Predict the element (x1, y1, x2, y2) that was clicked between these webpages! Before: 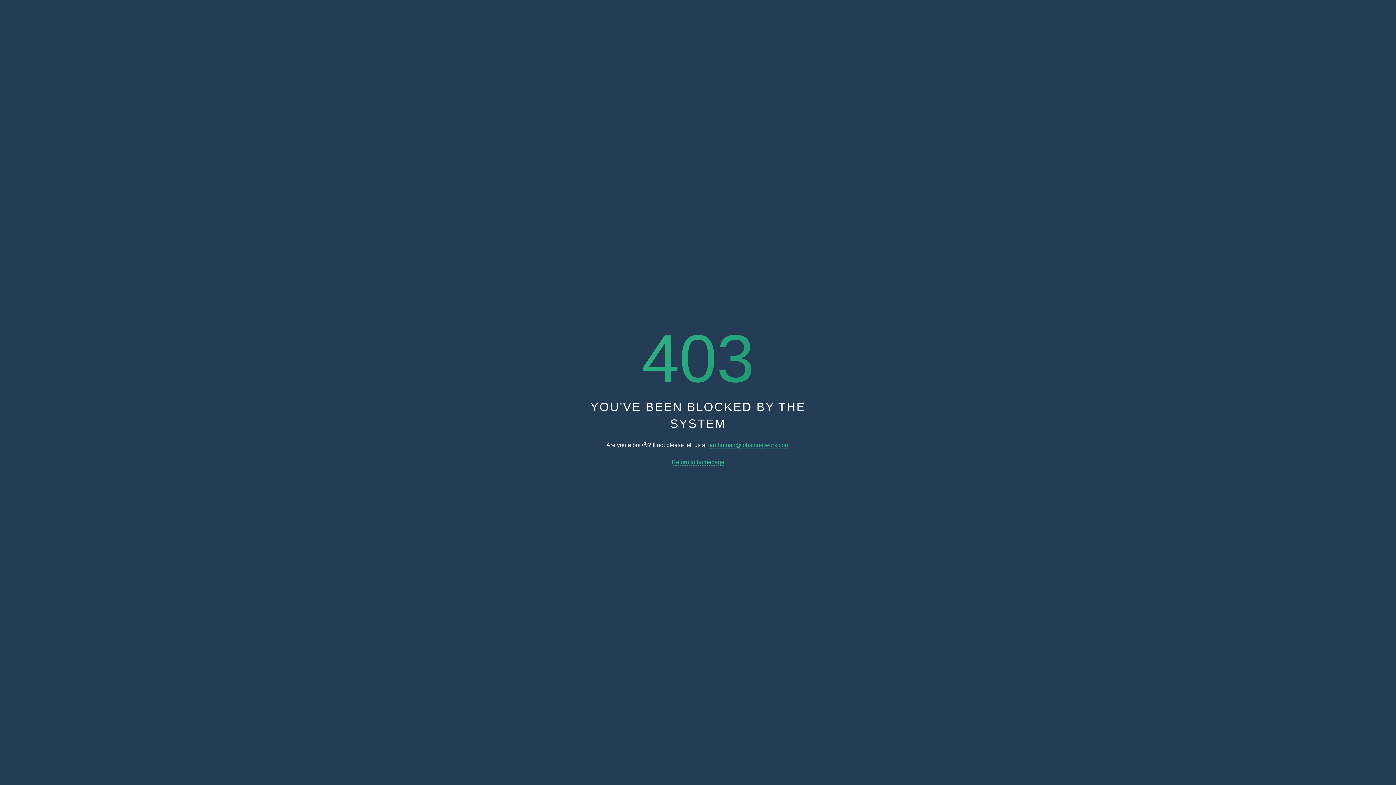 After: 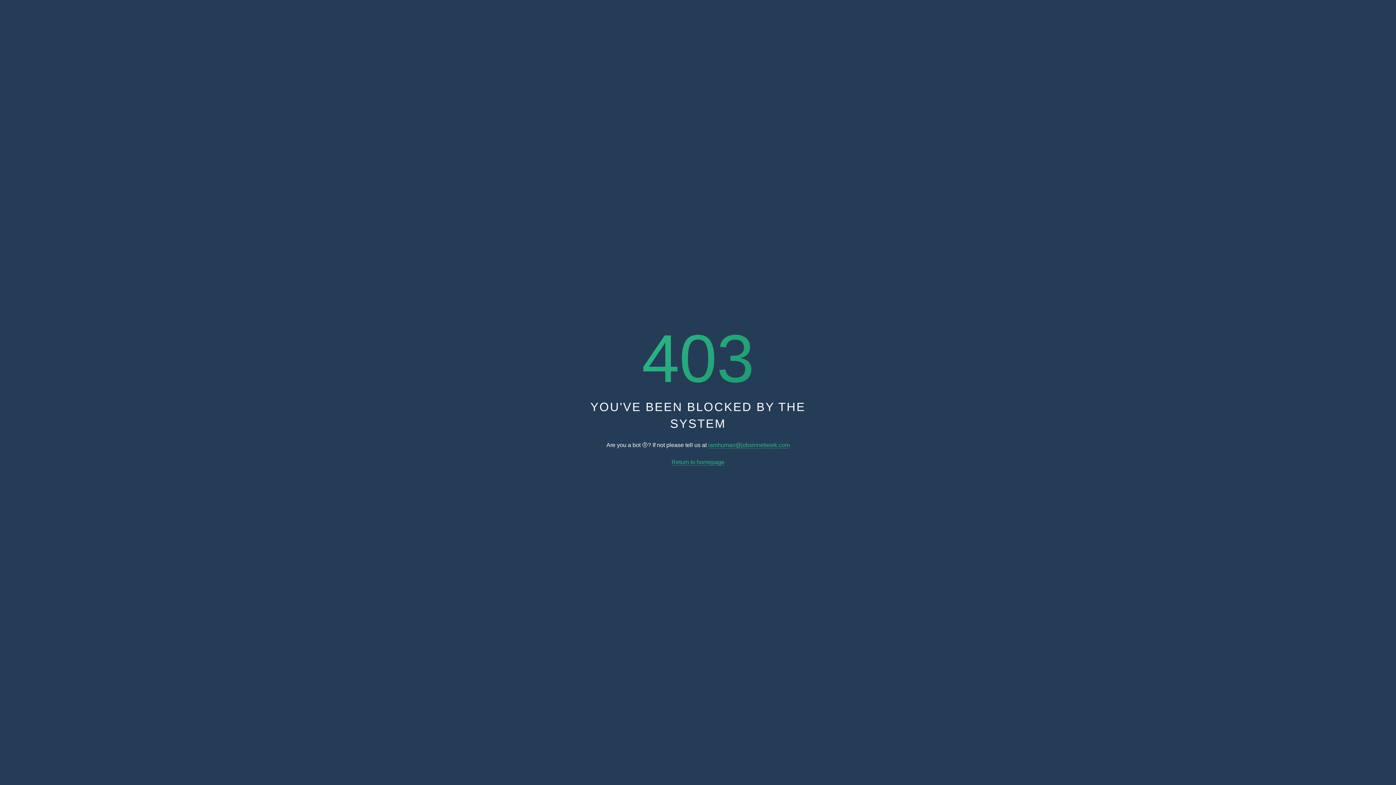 Action: label: iamhuman@jobsinnetwork.com bbox: (708, 442, 789, 448)